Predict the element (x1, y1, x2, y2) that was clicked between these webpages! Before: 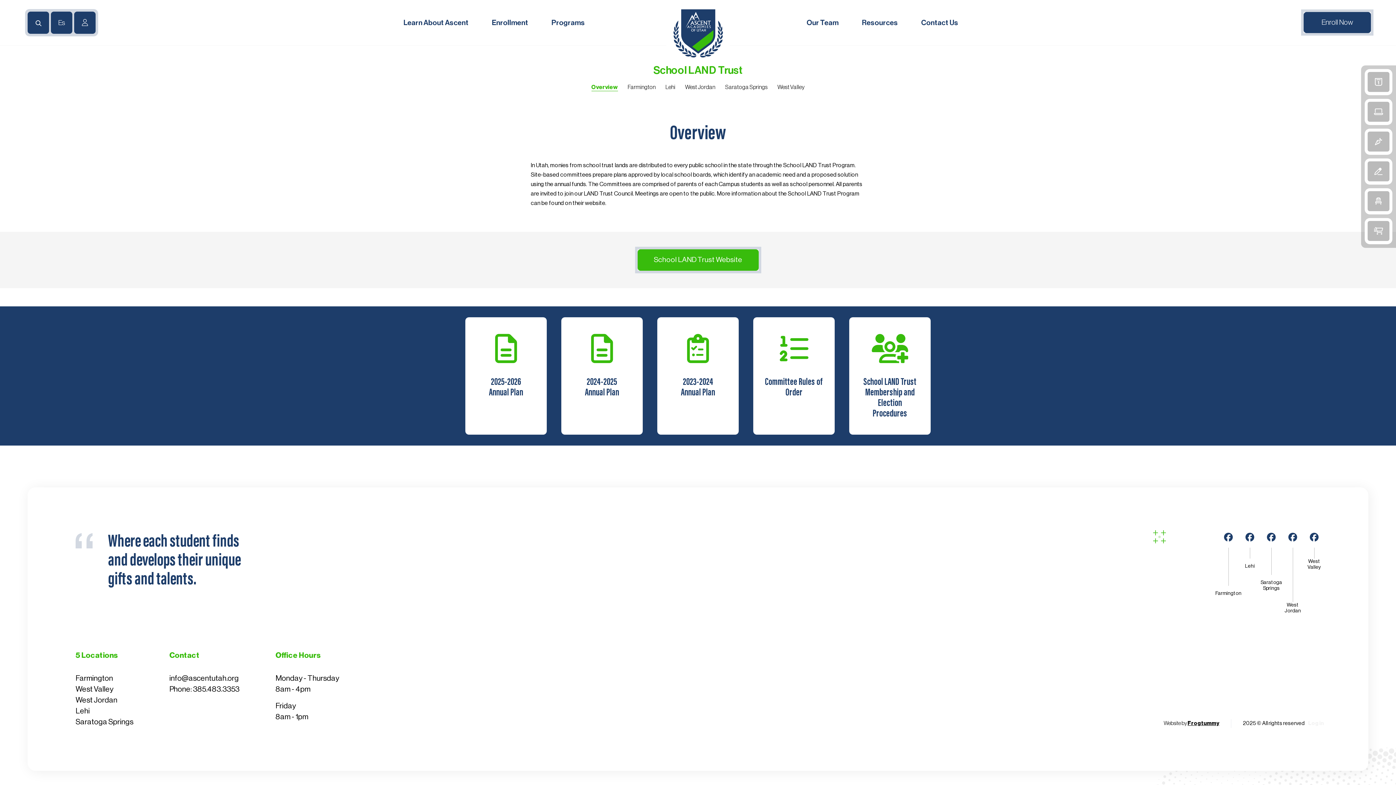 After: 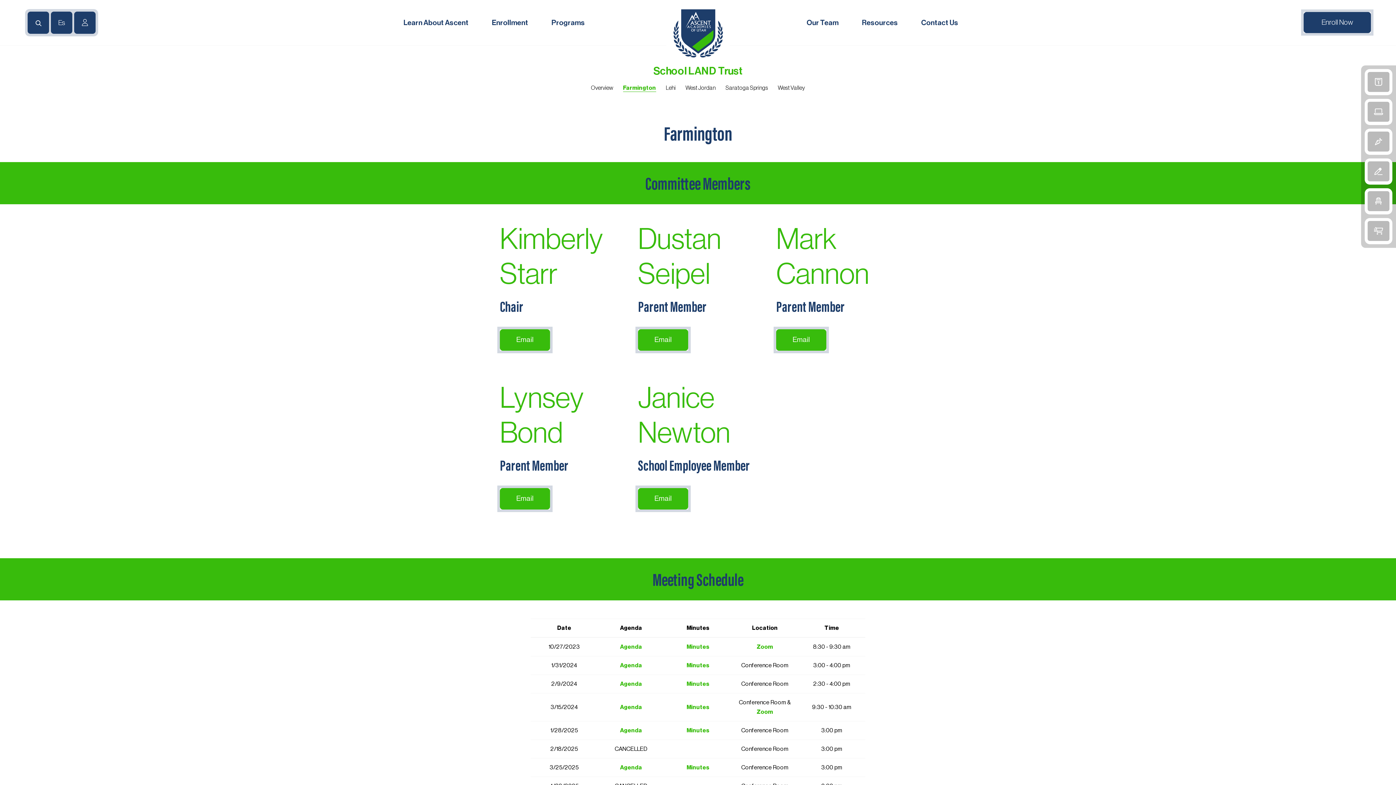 Action: bbox: (627, 83, 655, 91) label: Farmington